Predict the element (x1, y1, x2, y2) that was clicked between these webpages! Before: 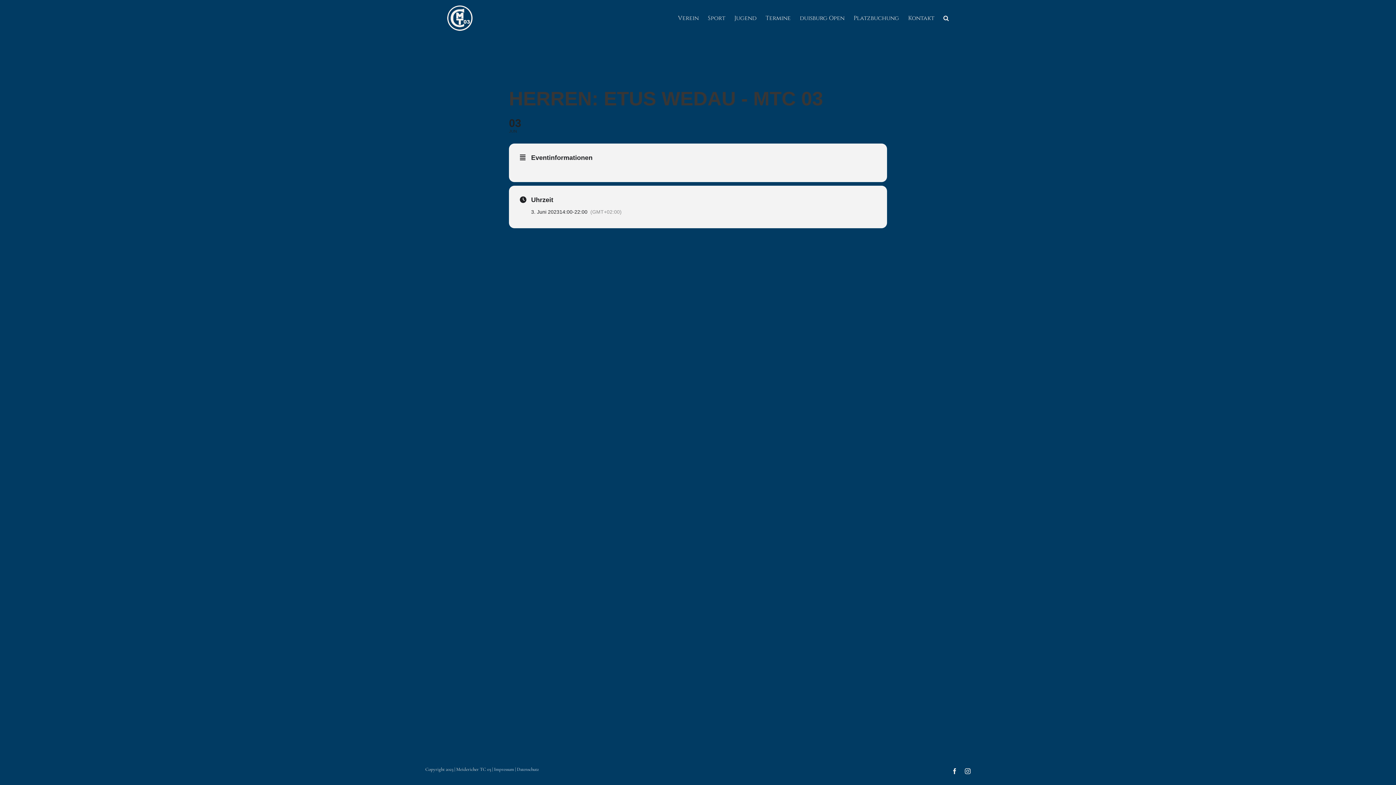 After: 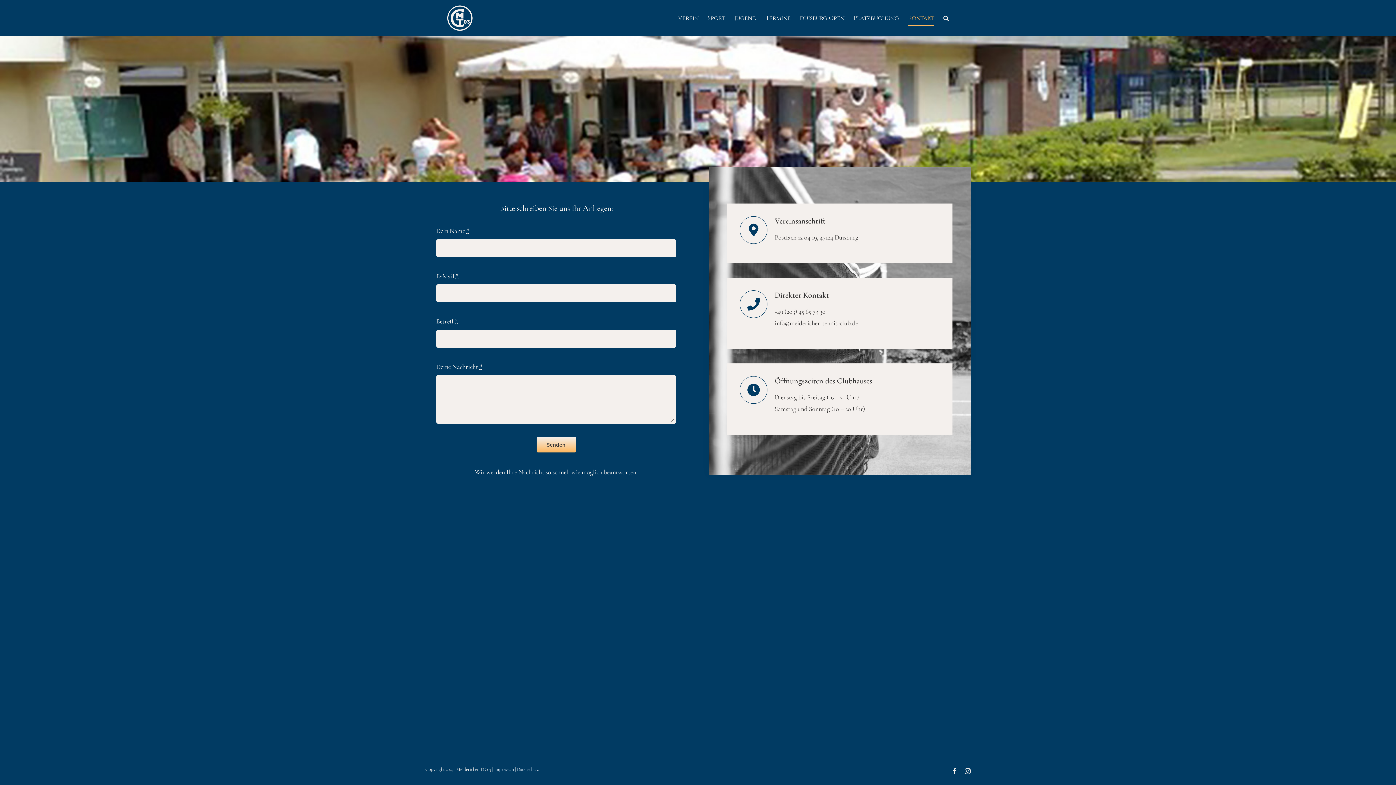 Action: label: Kontakt bbox: (908, 0, 934, 36)